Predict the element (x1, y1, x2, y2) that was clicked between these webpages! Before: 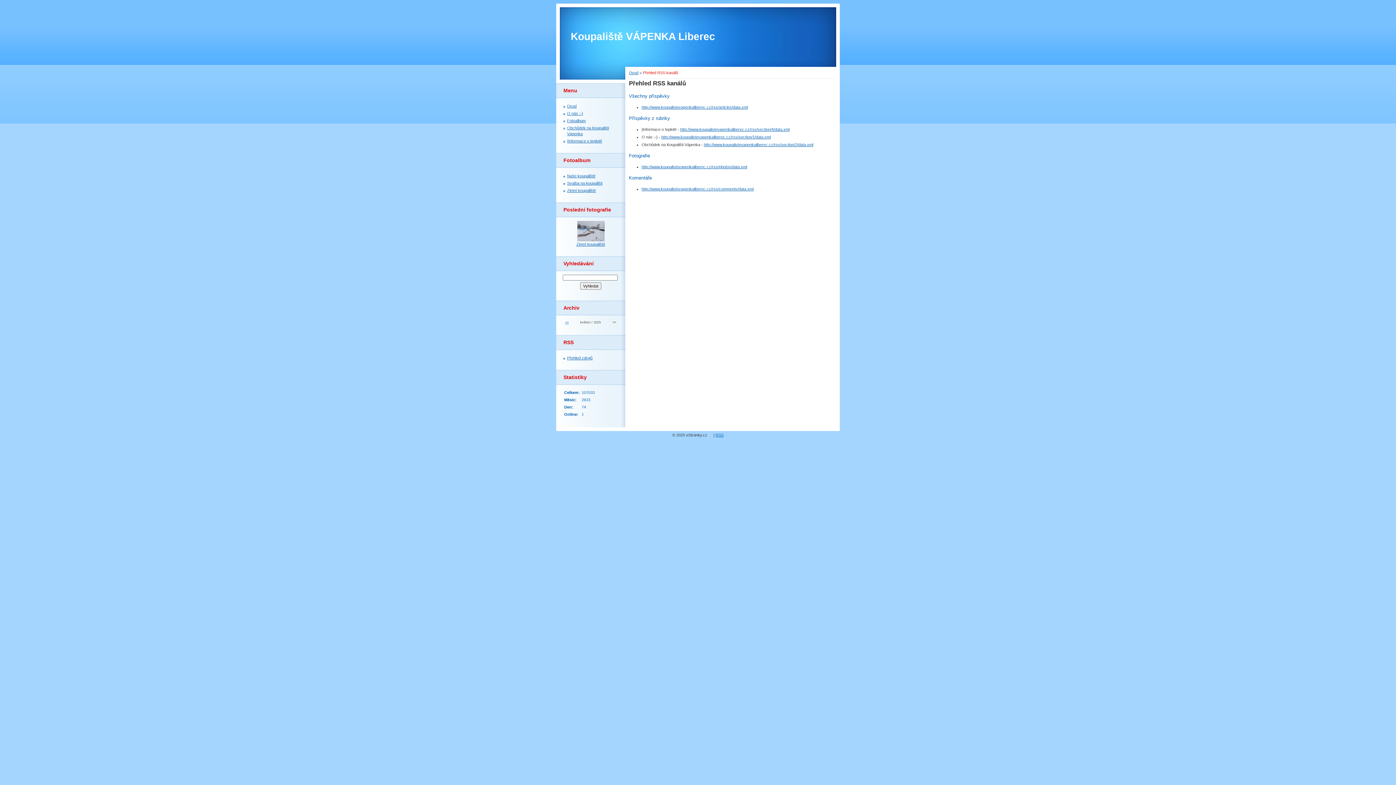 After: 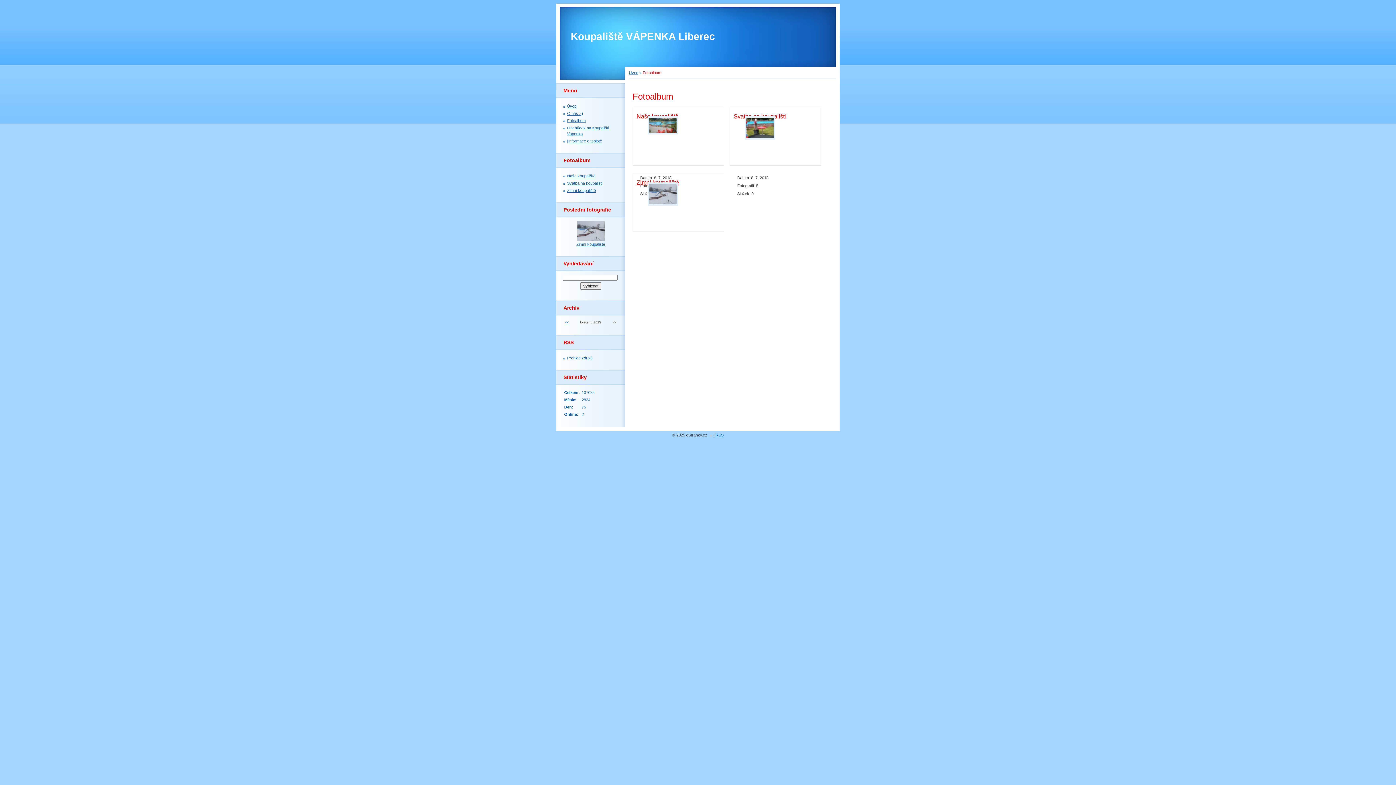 Action: label: Fotoalbum bbox: (567, 118, 585, 122)